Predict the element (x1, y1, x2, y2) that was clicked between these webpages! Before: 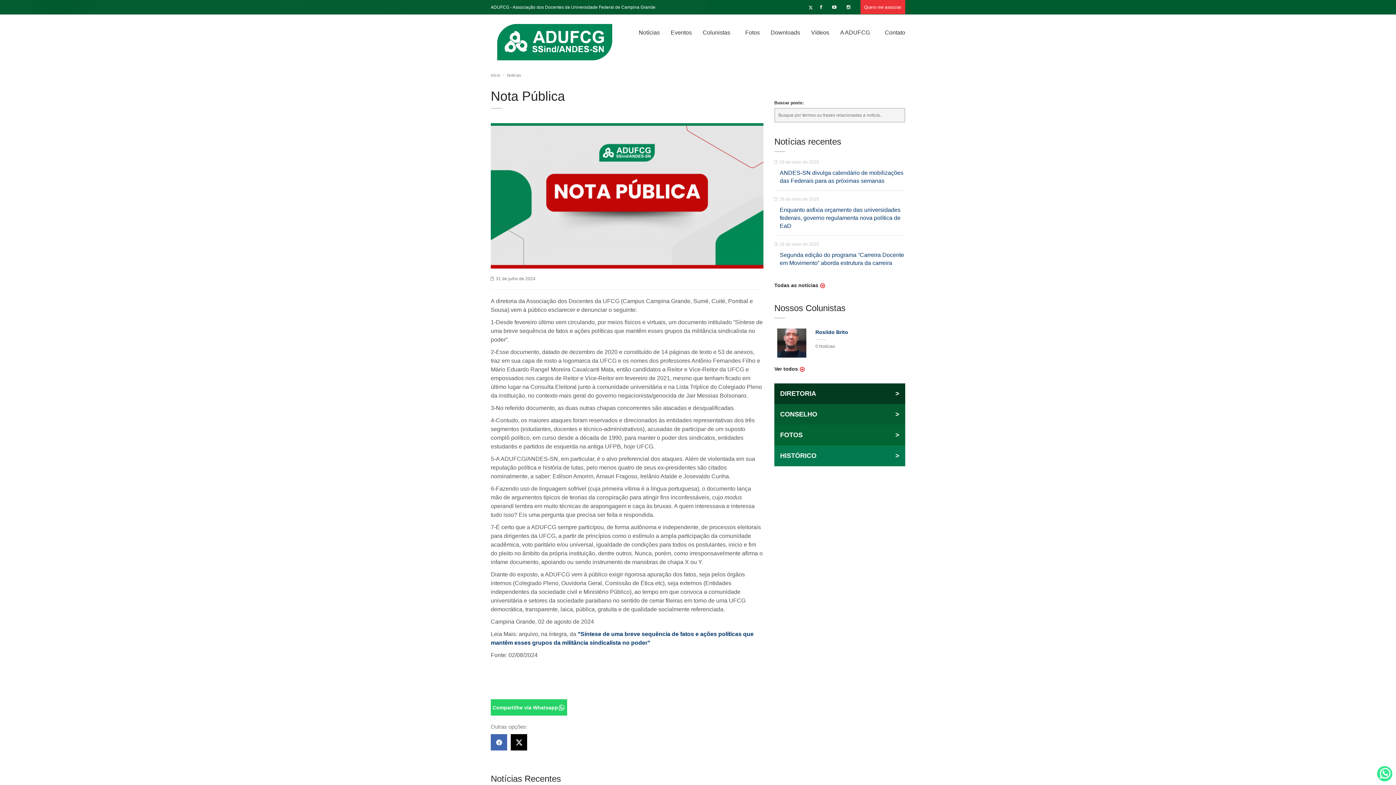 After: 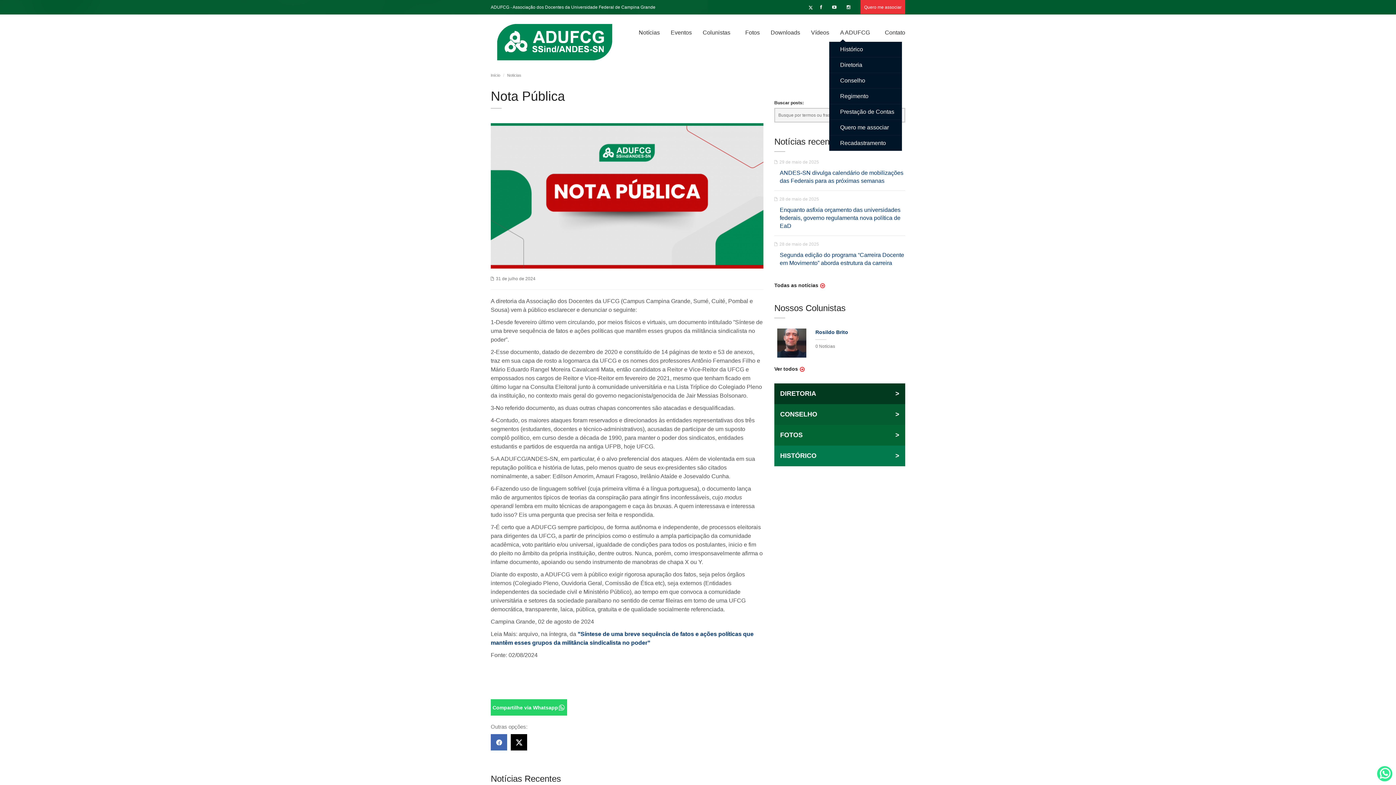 Action: bbox: (829, 25, 874, 40) label: A ADUFCG